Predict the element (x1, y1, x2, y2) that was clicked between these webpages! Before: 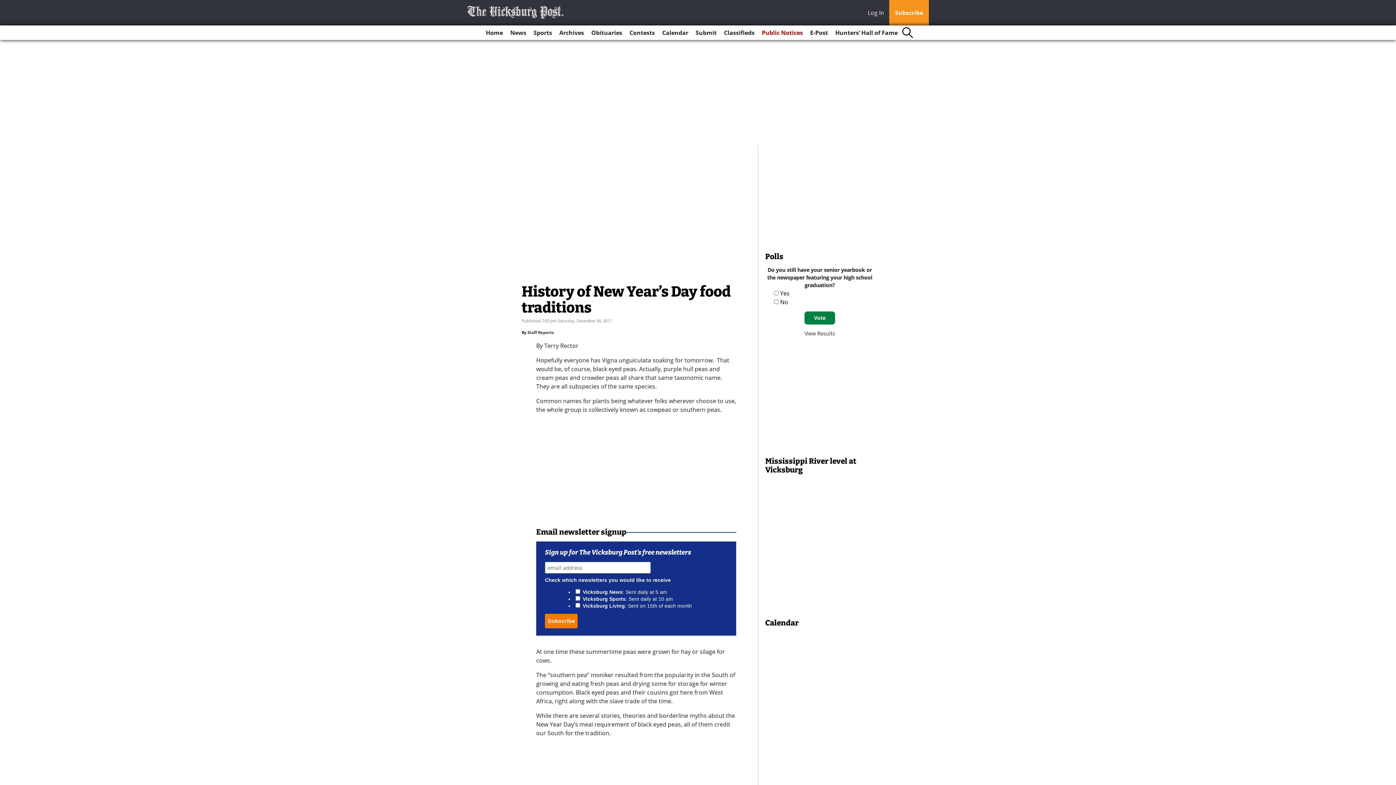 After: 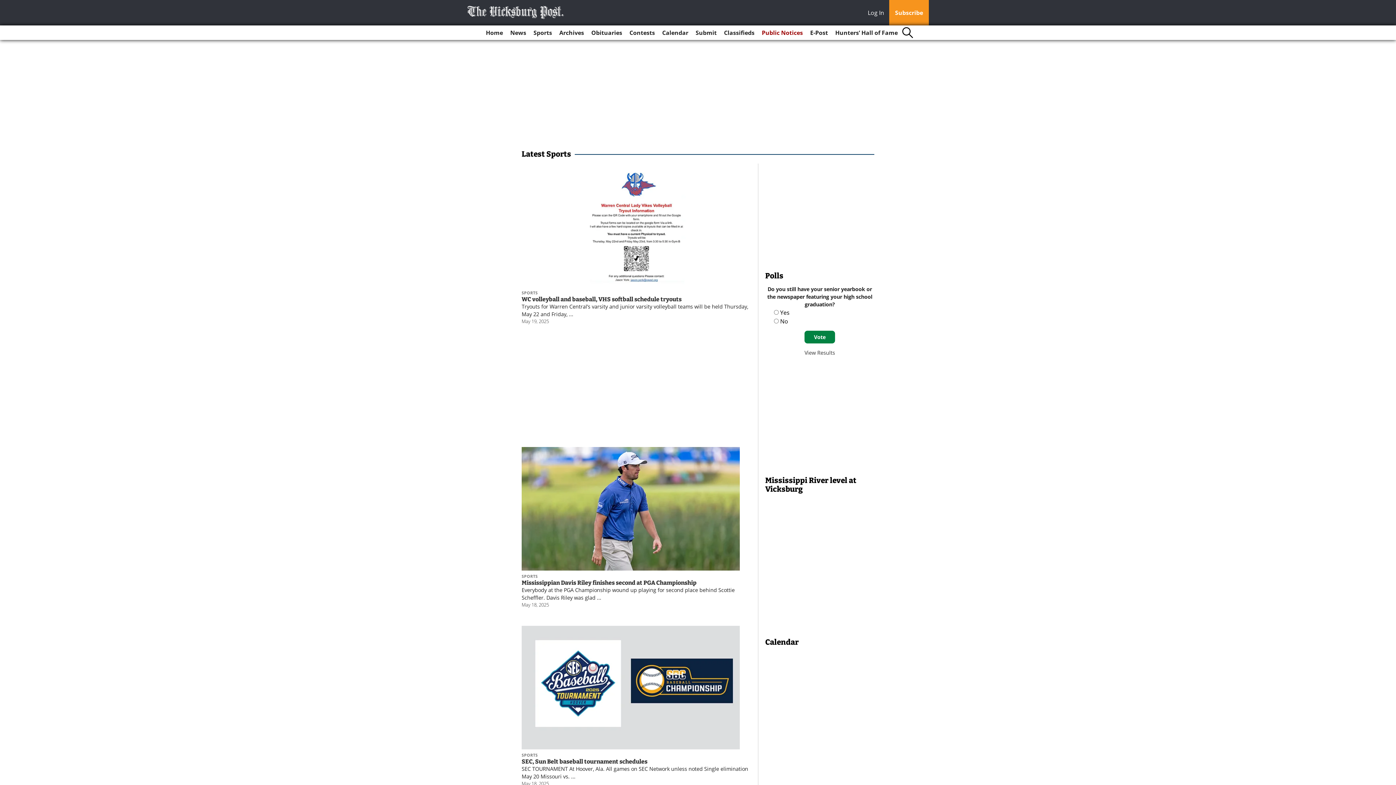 Action: bbox: (530, 25, 555, 40) label: Sports